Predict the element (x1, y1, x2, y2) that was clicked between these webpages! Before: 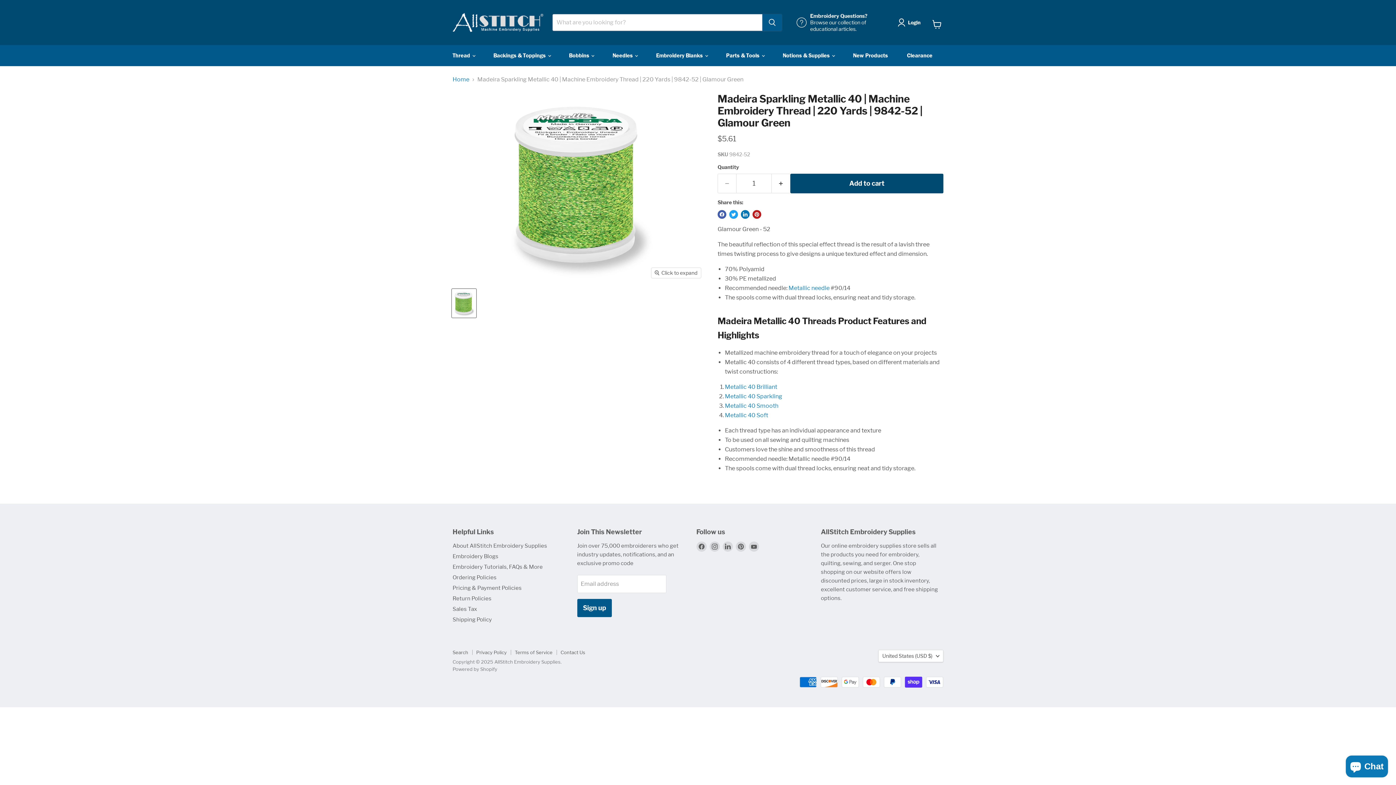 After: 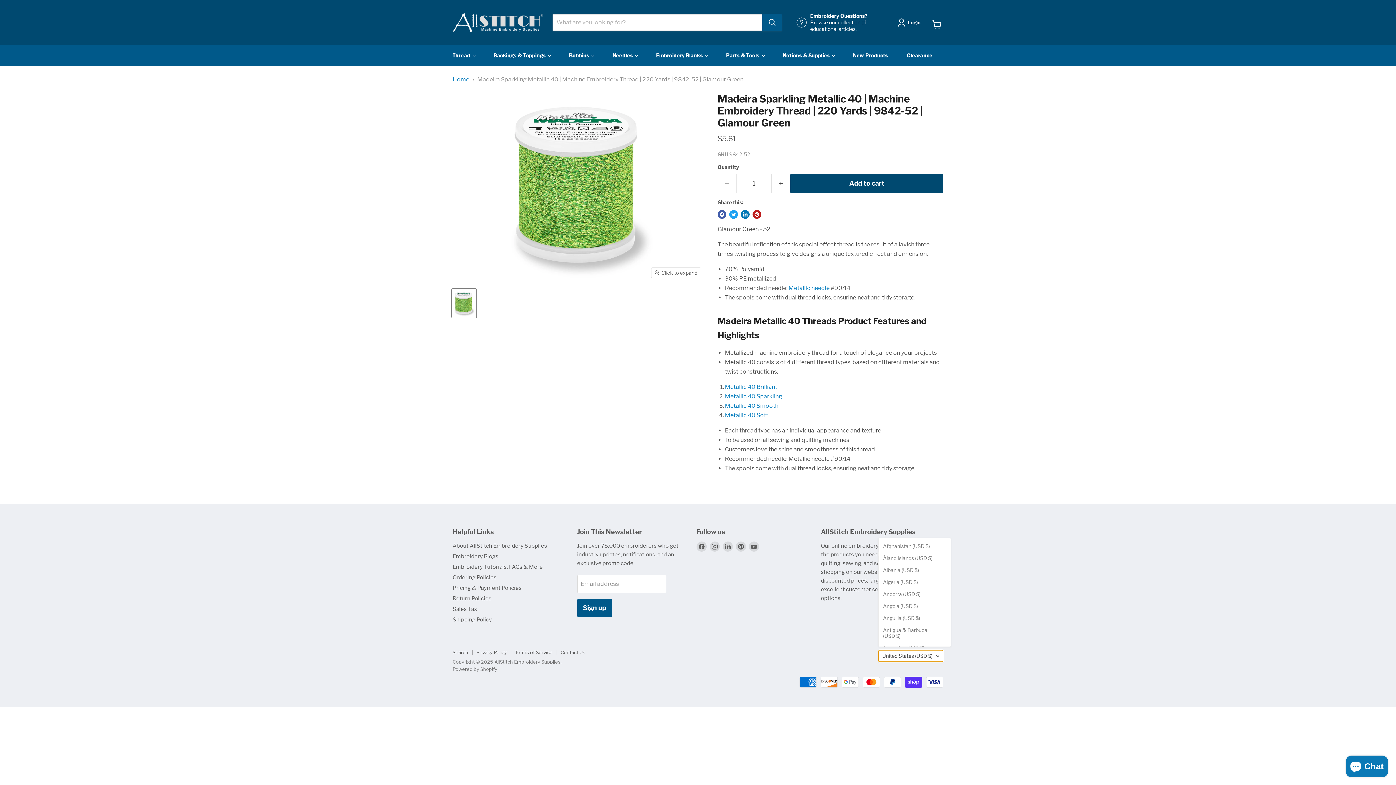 Action: label: United States (USD $) bbox: (878, 650, 943, 662)